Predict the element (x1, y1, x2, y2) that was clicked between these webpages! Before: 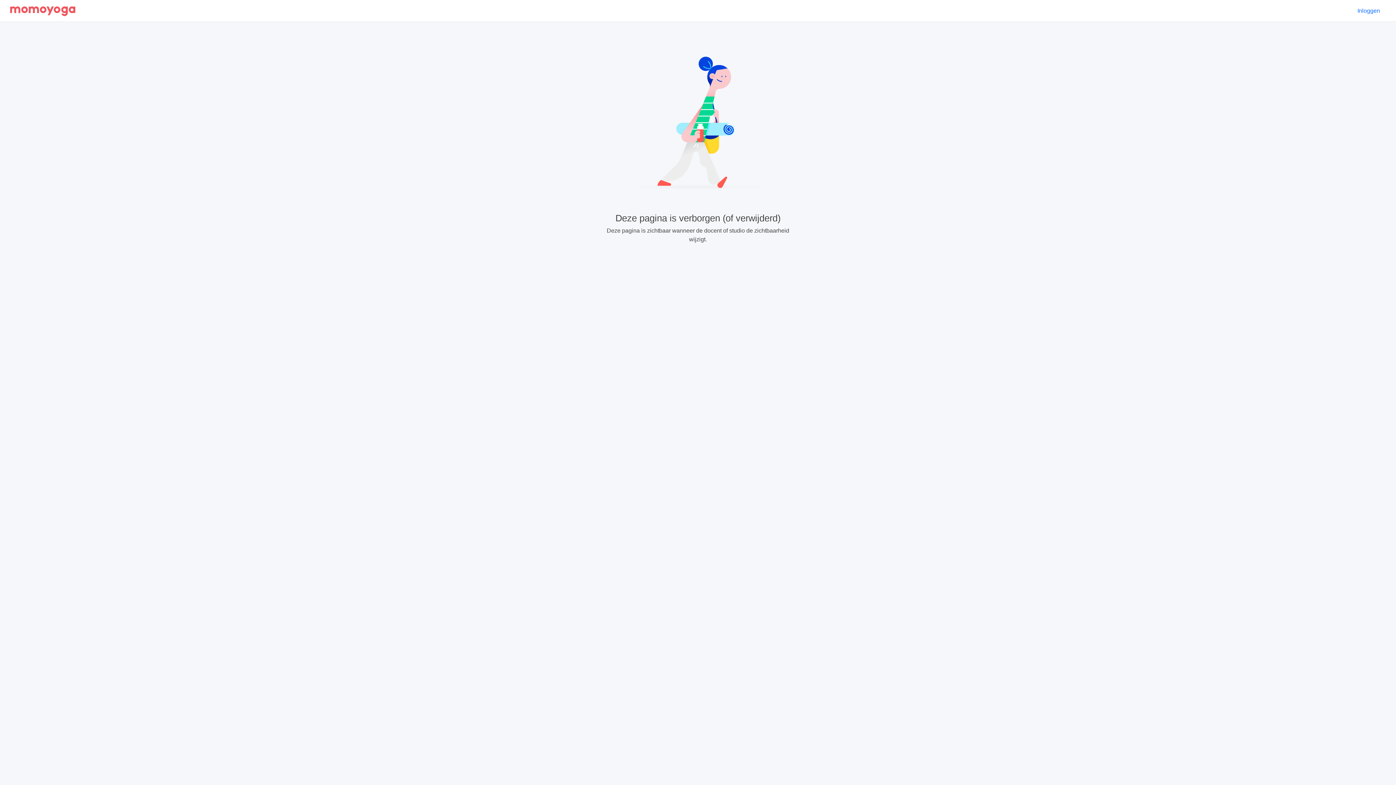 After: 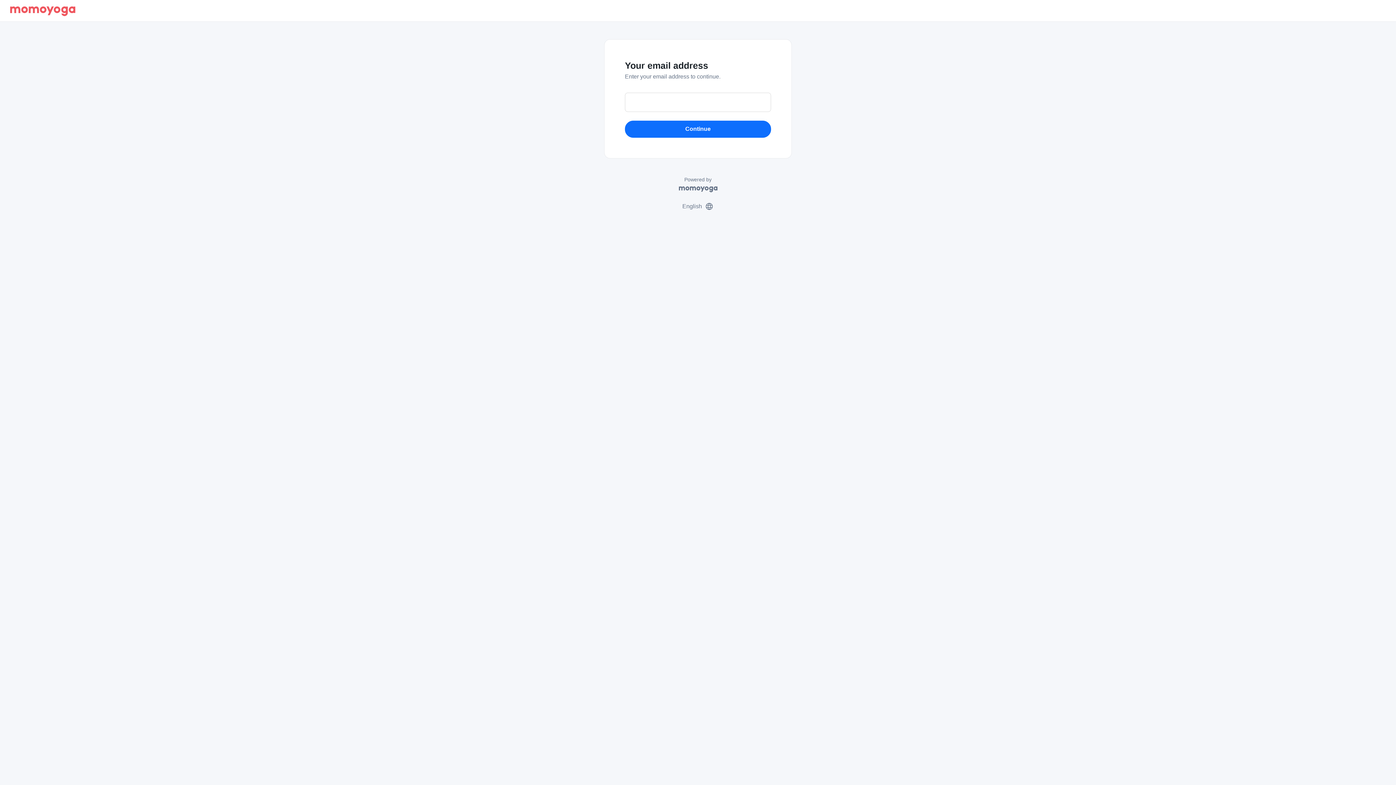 Action: bbox: (1352, 4, 1386, 17) label: Inloggen